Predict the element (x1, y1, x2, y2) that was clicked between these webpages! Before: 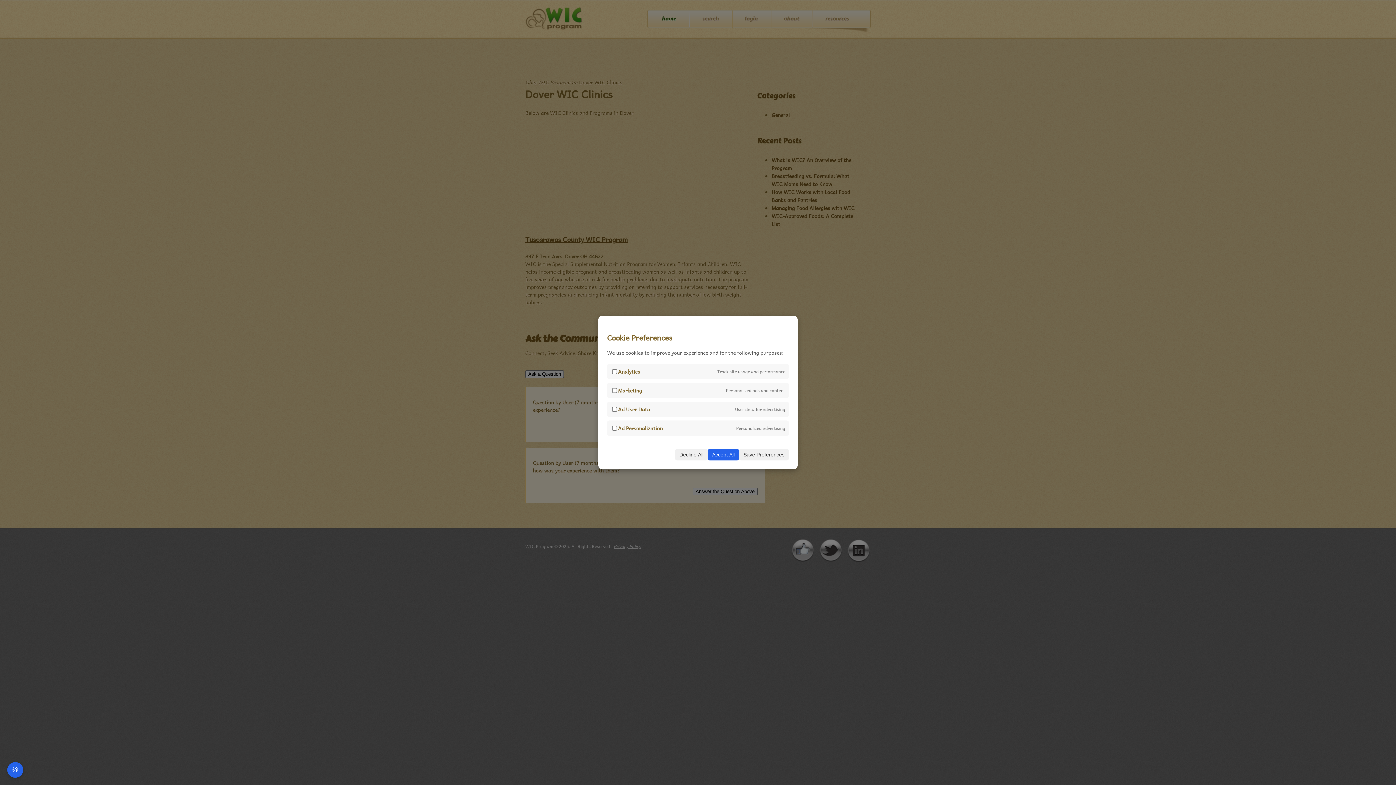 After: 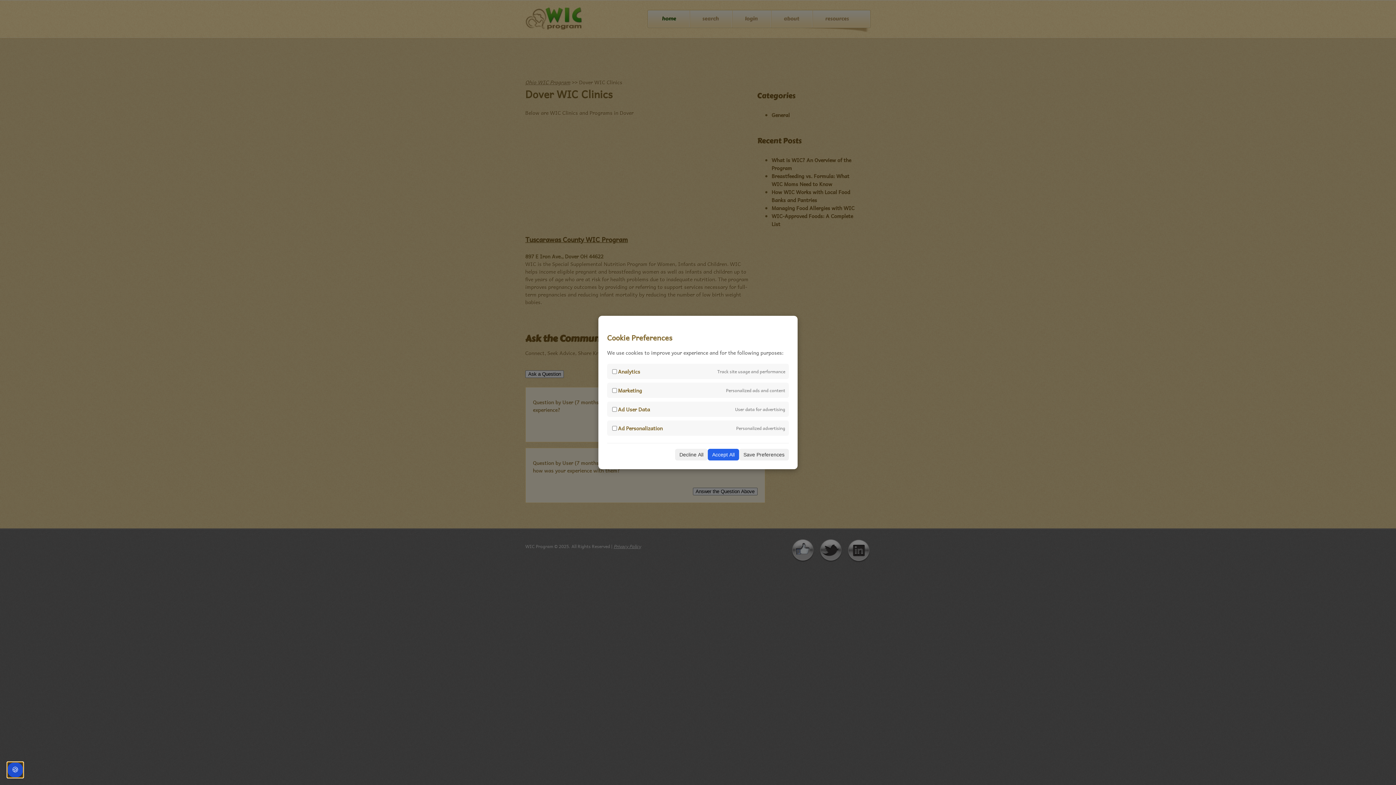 Action: label: 🍪 bbox: (7, 762, 23, 778)